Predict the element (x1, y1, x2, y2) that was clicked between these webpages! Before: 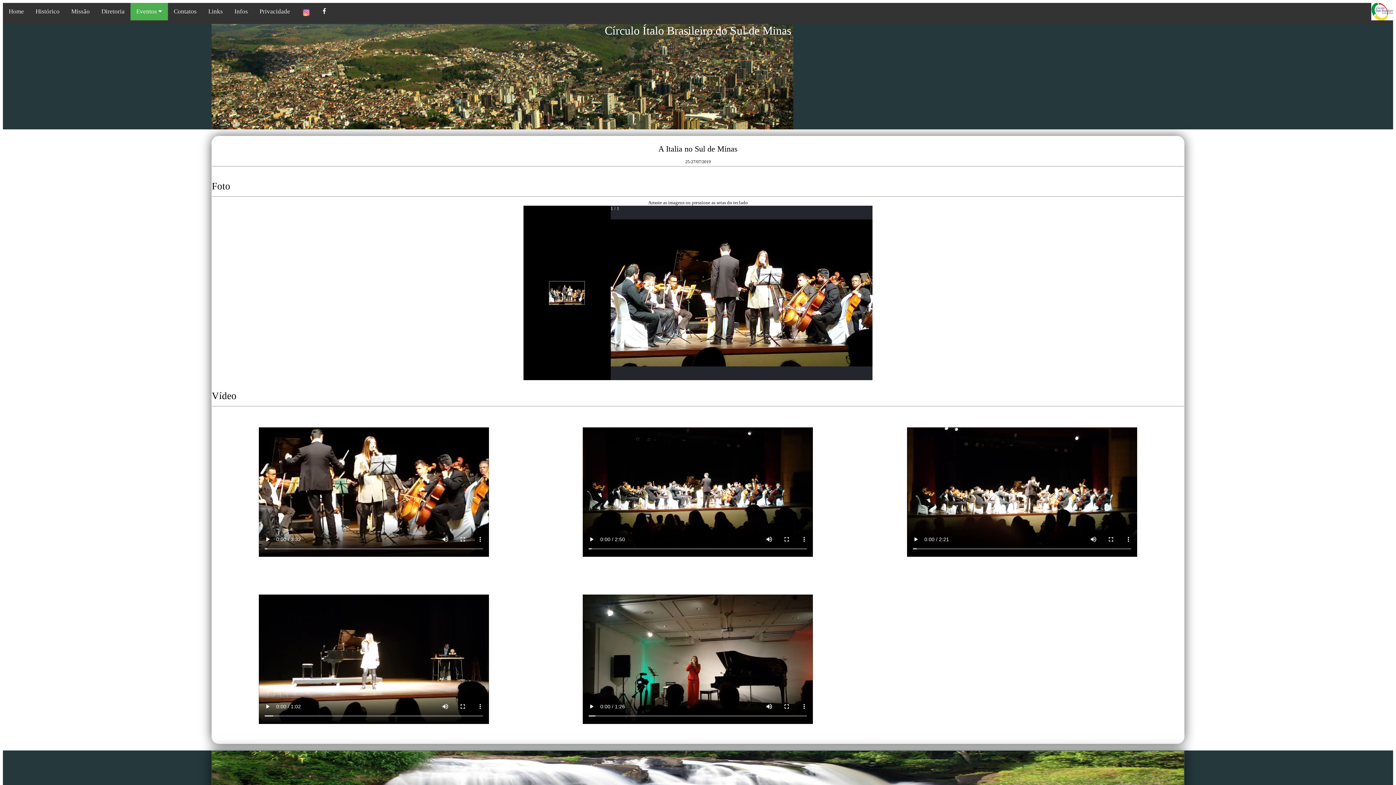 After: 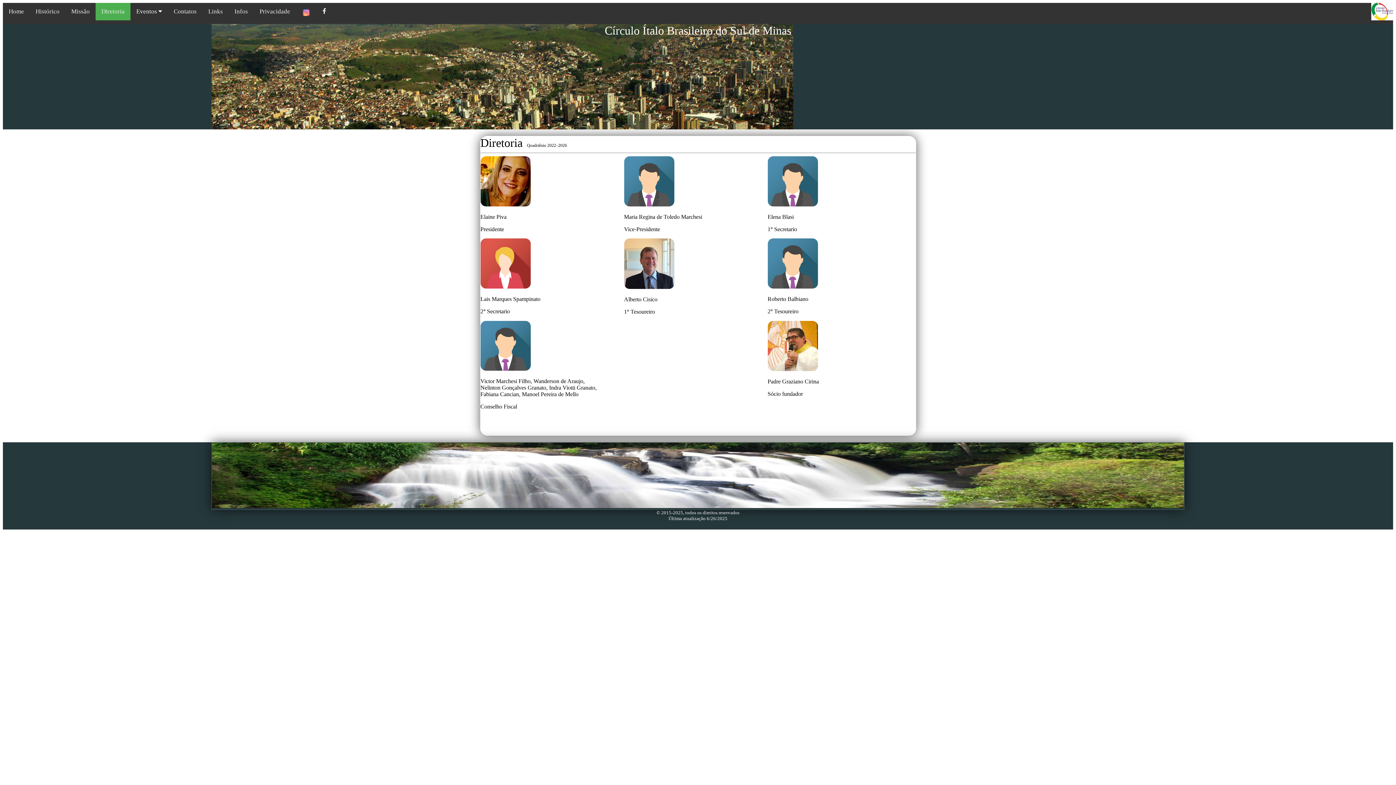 Action: bbox: (95, 2, 130, 20) label: Diretoria